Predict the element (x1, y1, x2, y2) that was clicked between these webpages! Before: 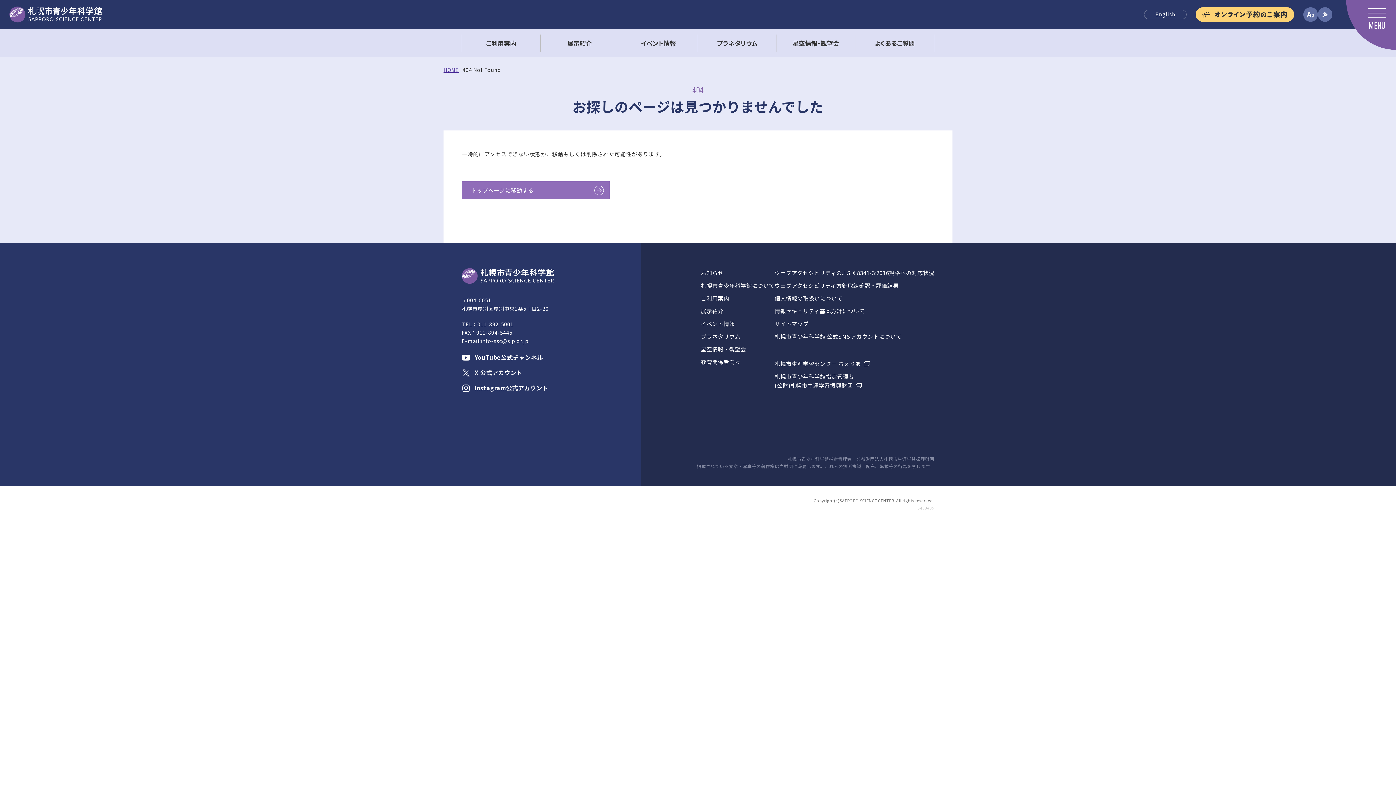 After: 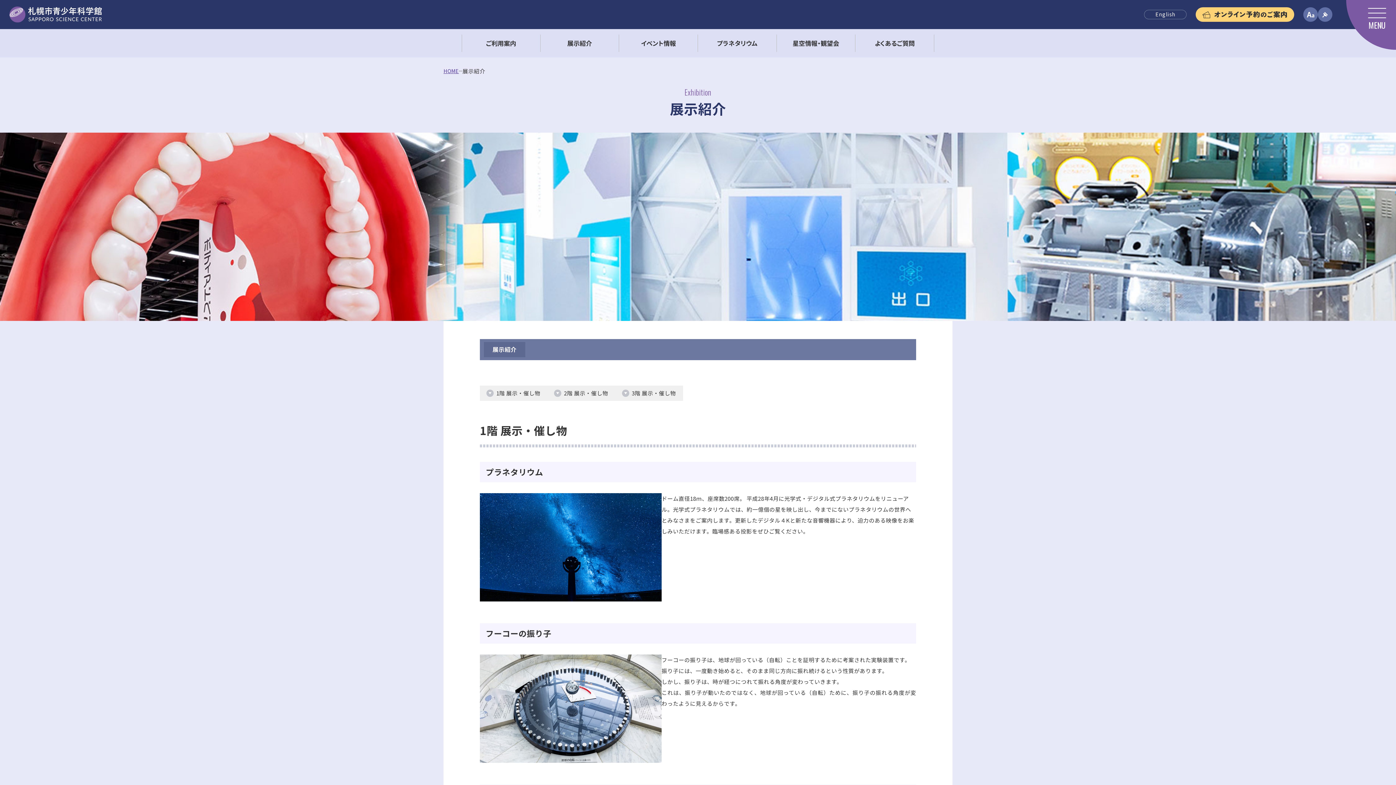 Action: label: 展示紹介 bbox: (701, 307, 723, 314)